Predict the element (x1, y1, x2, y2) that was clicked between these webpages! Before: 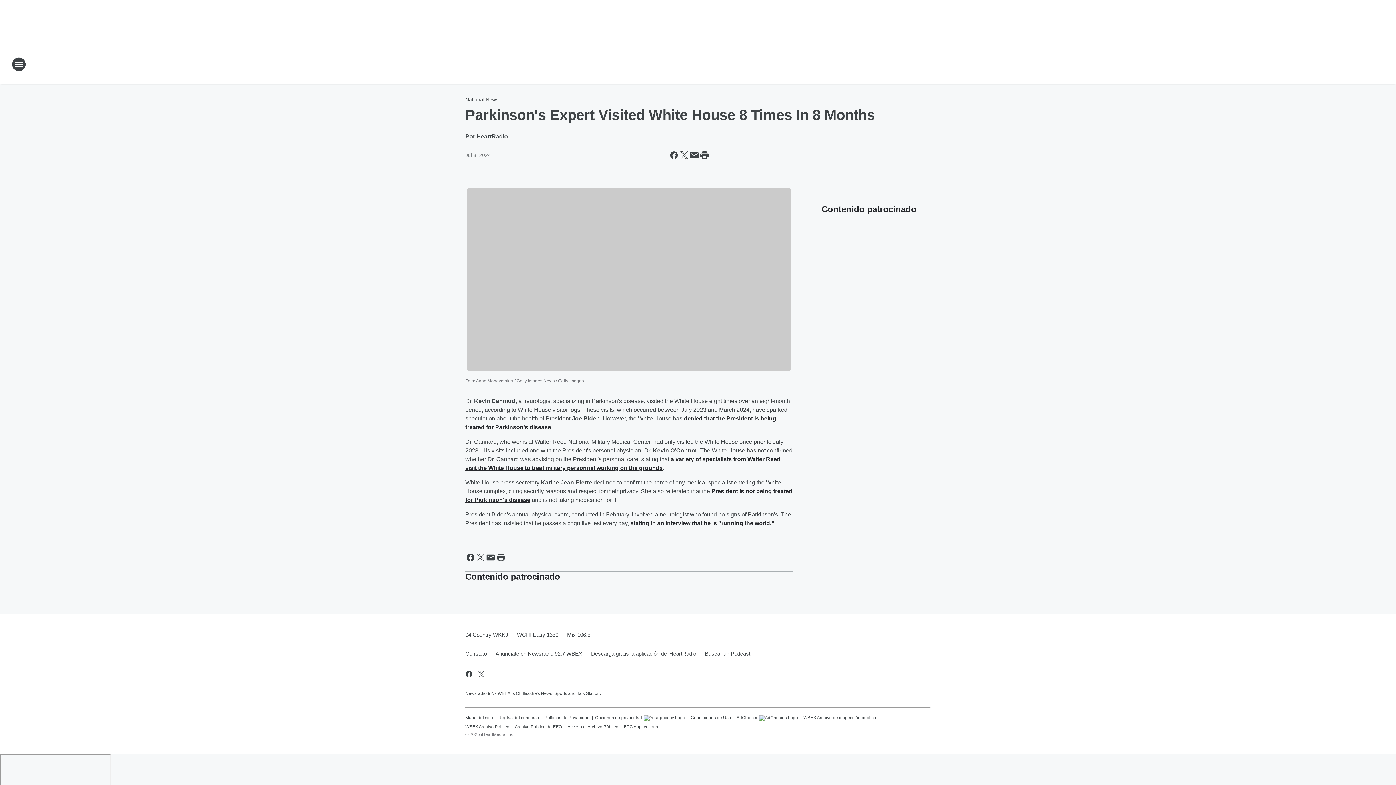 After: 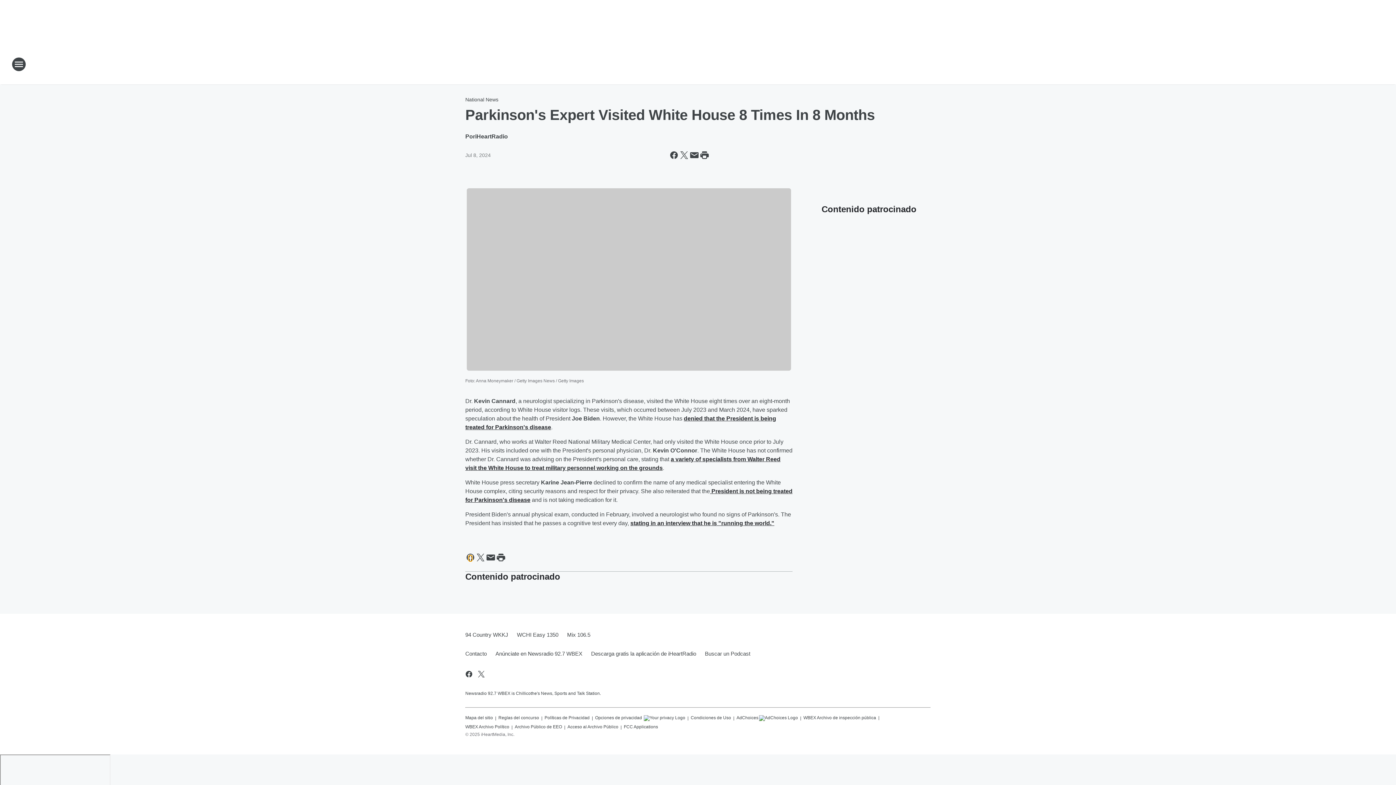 Action: label: Share this page on Facebook bbox: (465, 552, 475, 562)